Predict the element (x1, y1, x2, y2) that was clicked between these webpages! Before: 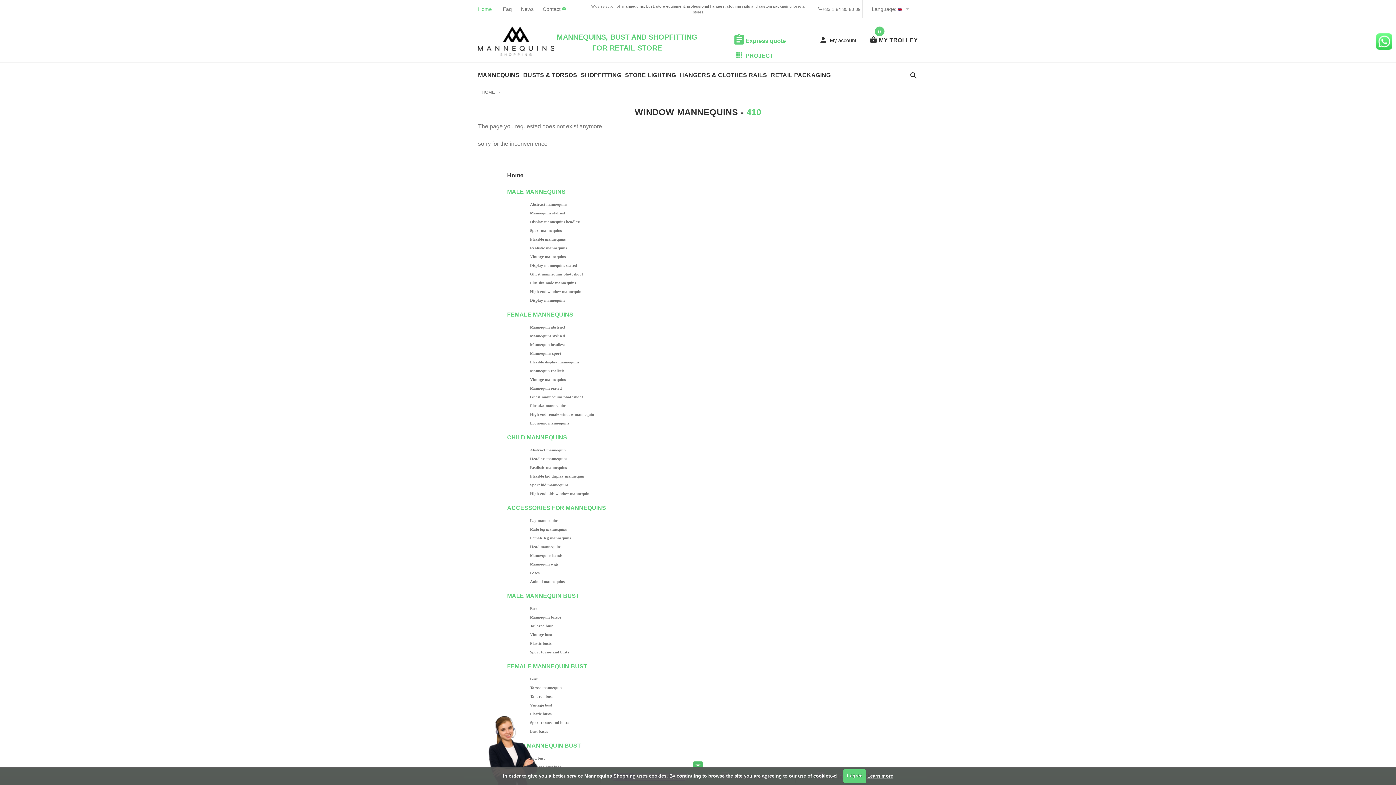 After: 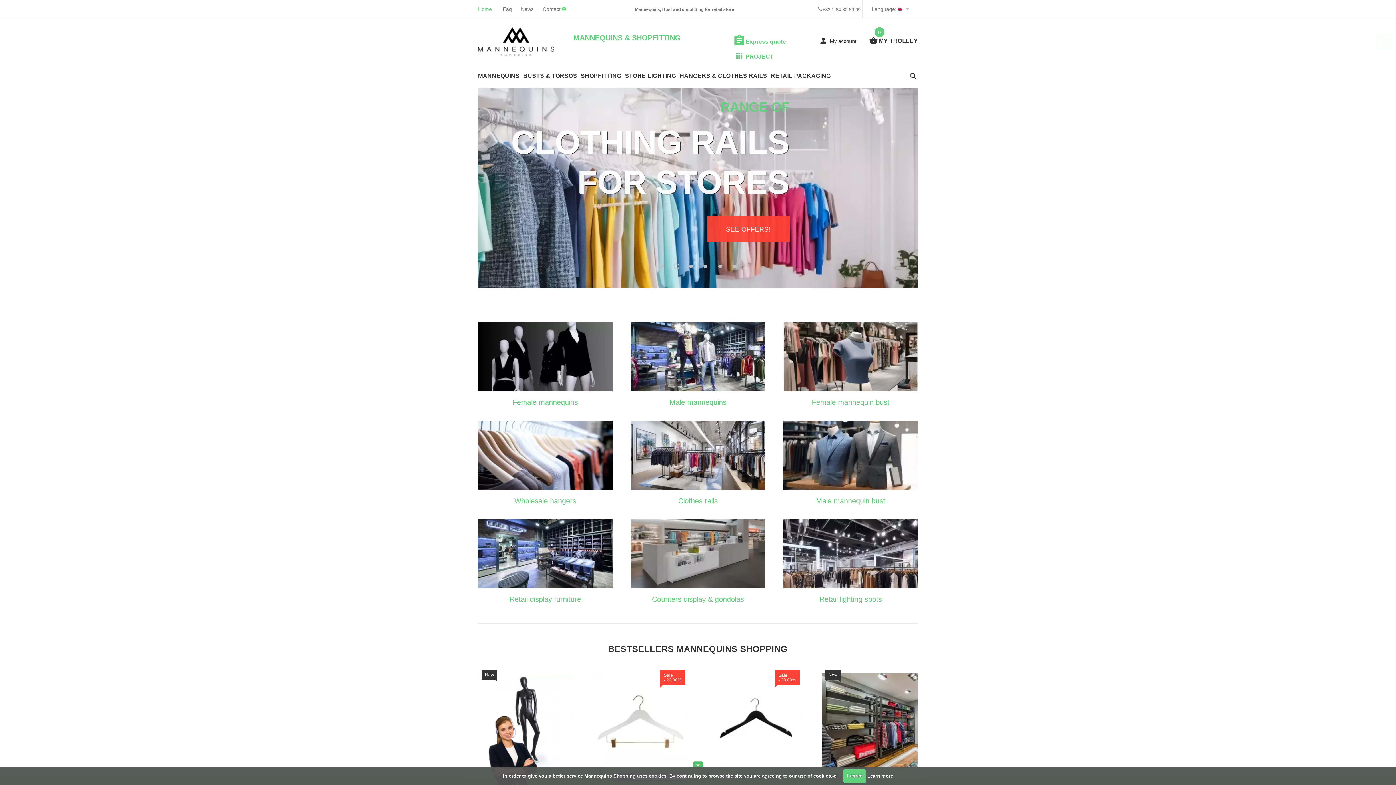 Action: bbox: (478, 26, 554, 55)